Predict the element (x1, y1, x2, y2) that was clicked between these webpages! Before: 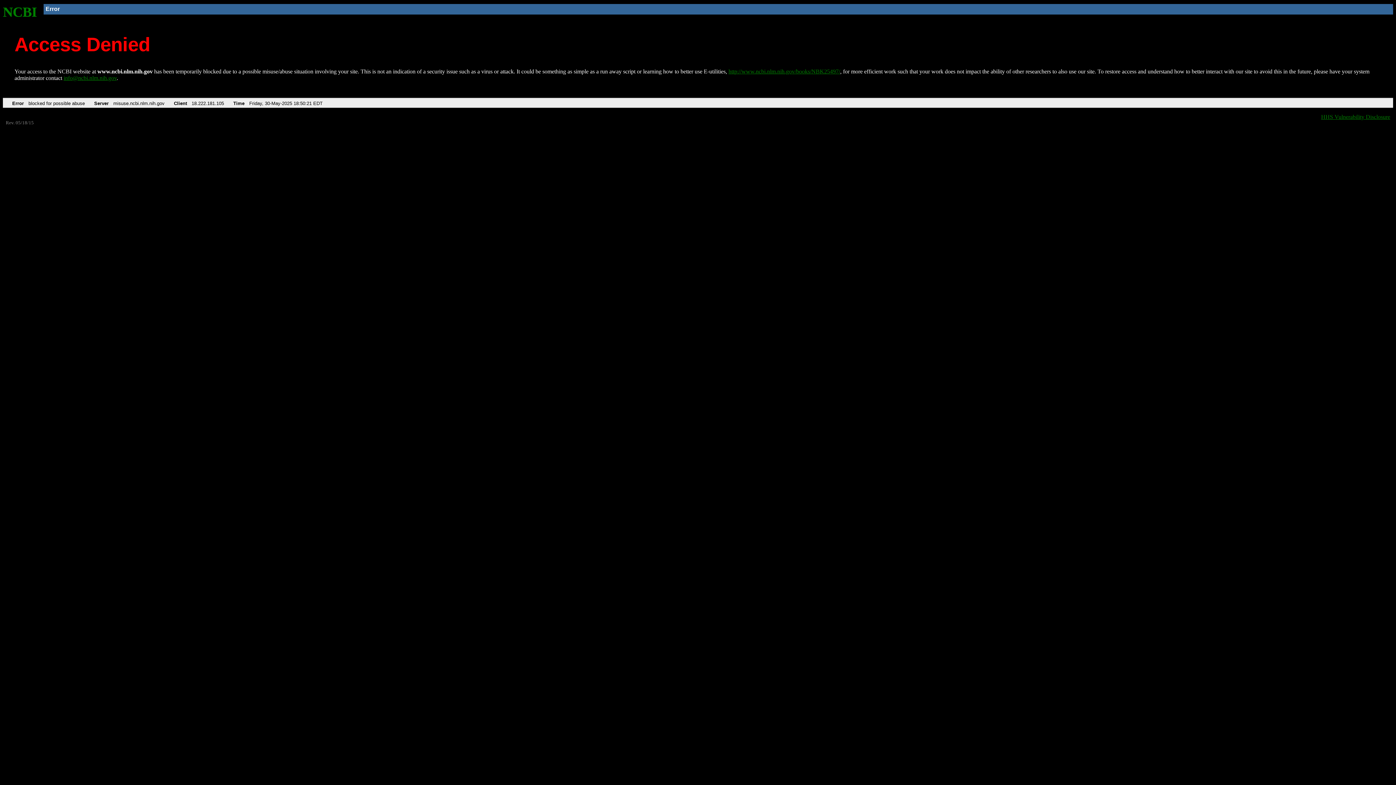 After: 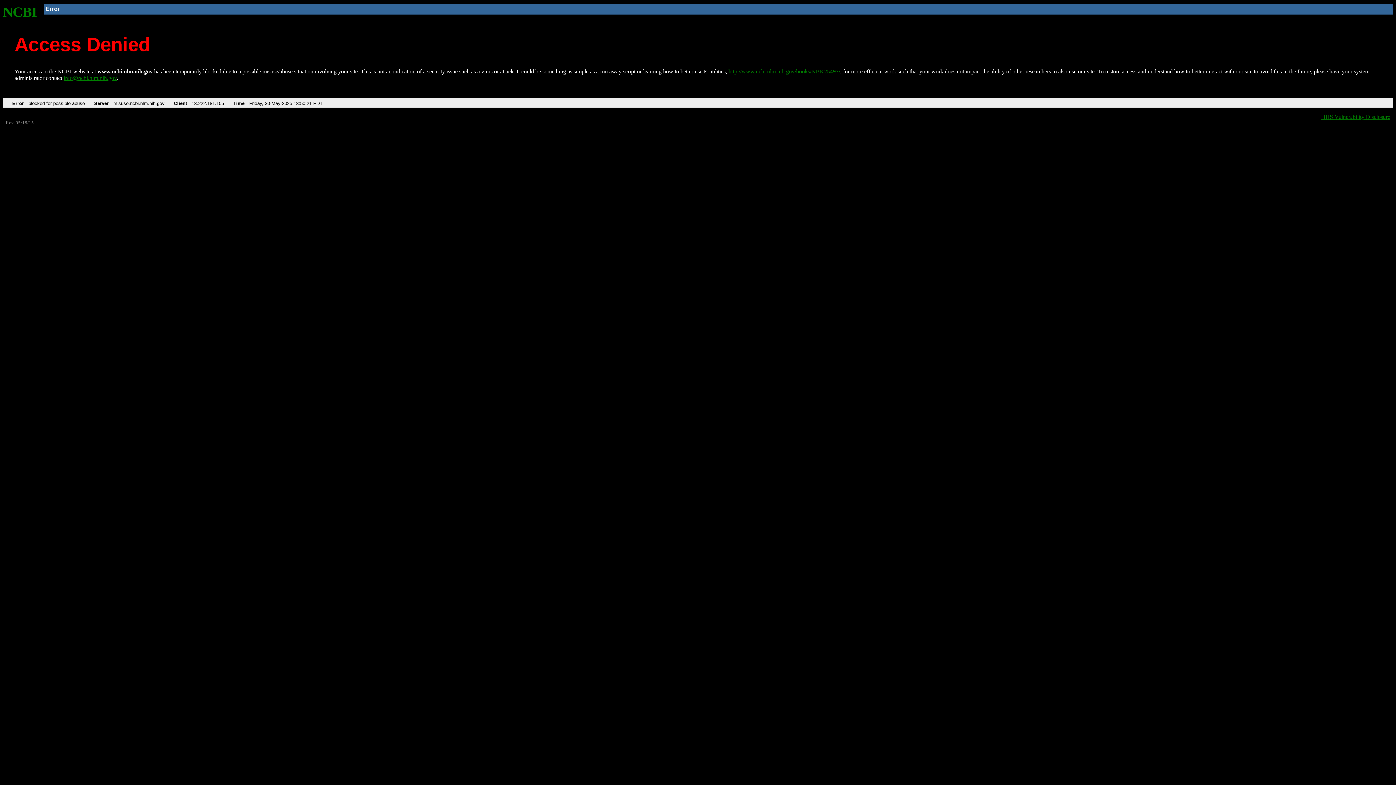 Action: bbox: (63, 75, 116, 81) label: info@ncbi.nlm.nih.gov